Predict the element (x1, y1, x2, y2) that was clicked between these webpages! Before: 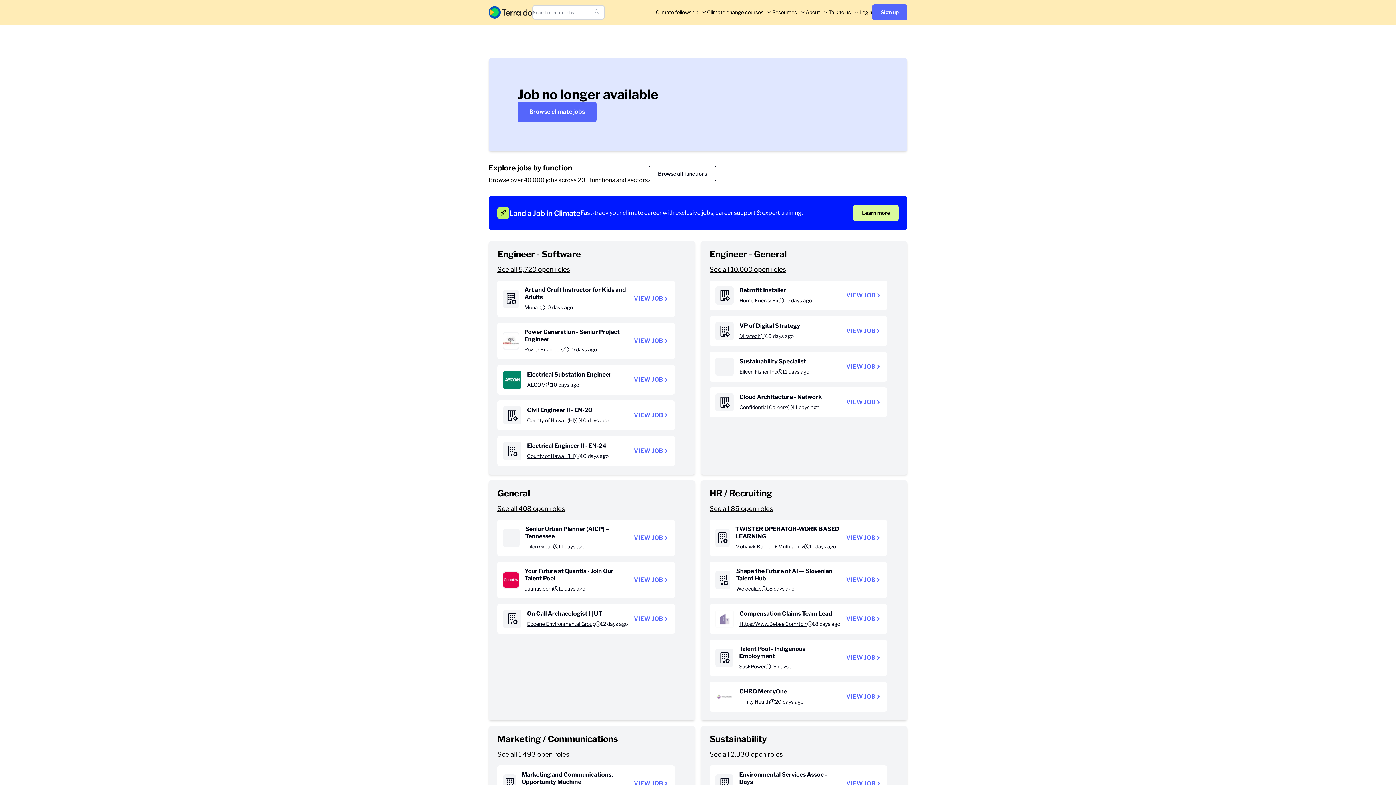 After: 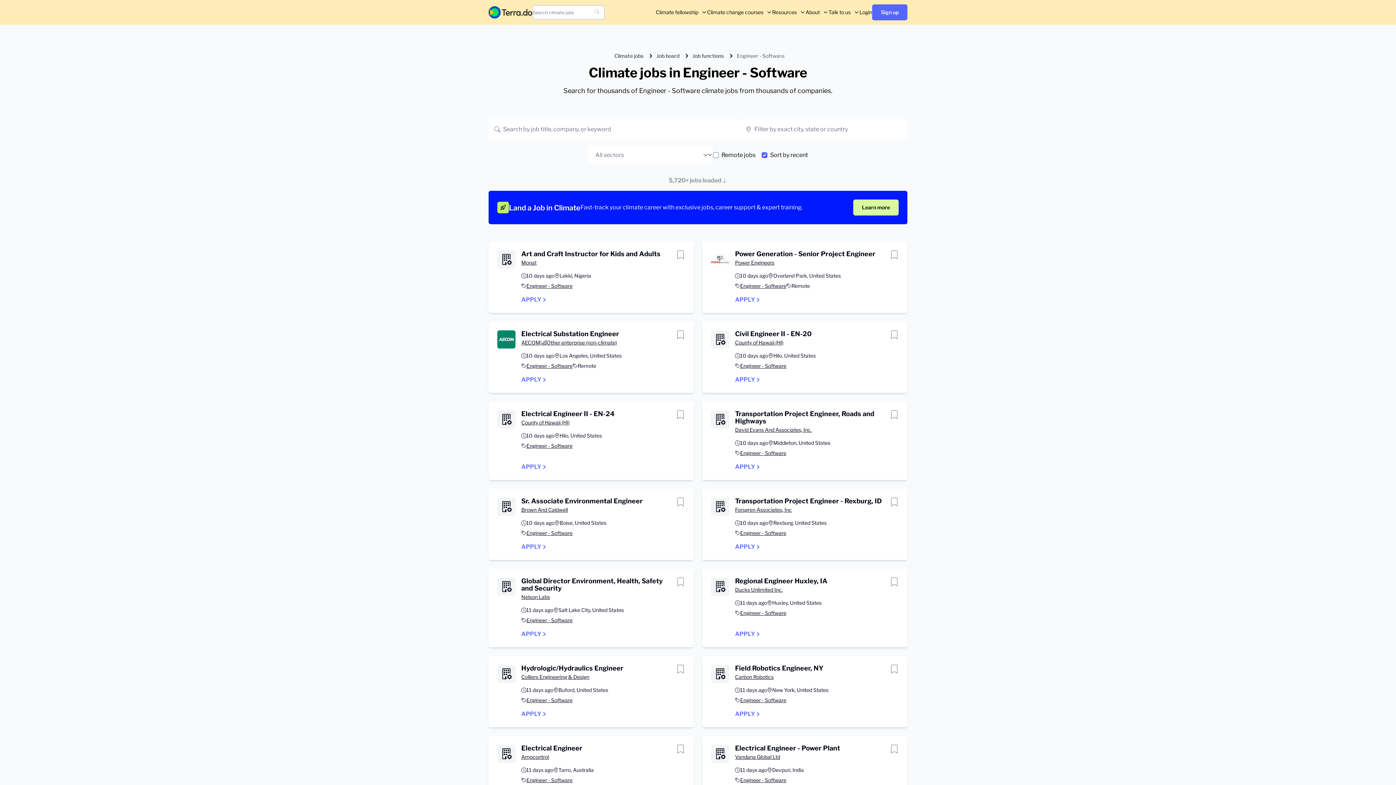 Action: bbox: (497, 264, 674, 274) label: See all 5,720 open roles